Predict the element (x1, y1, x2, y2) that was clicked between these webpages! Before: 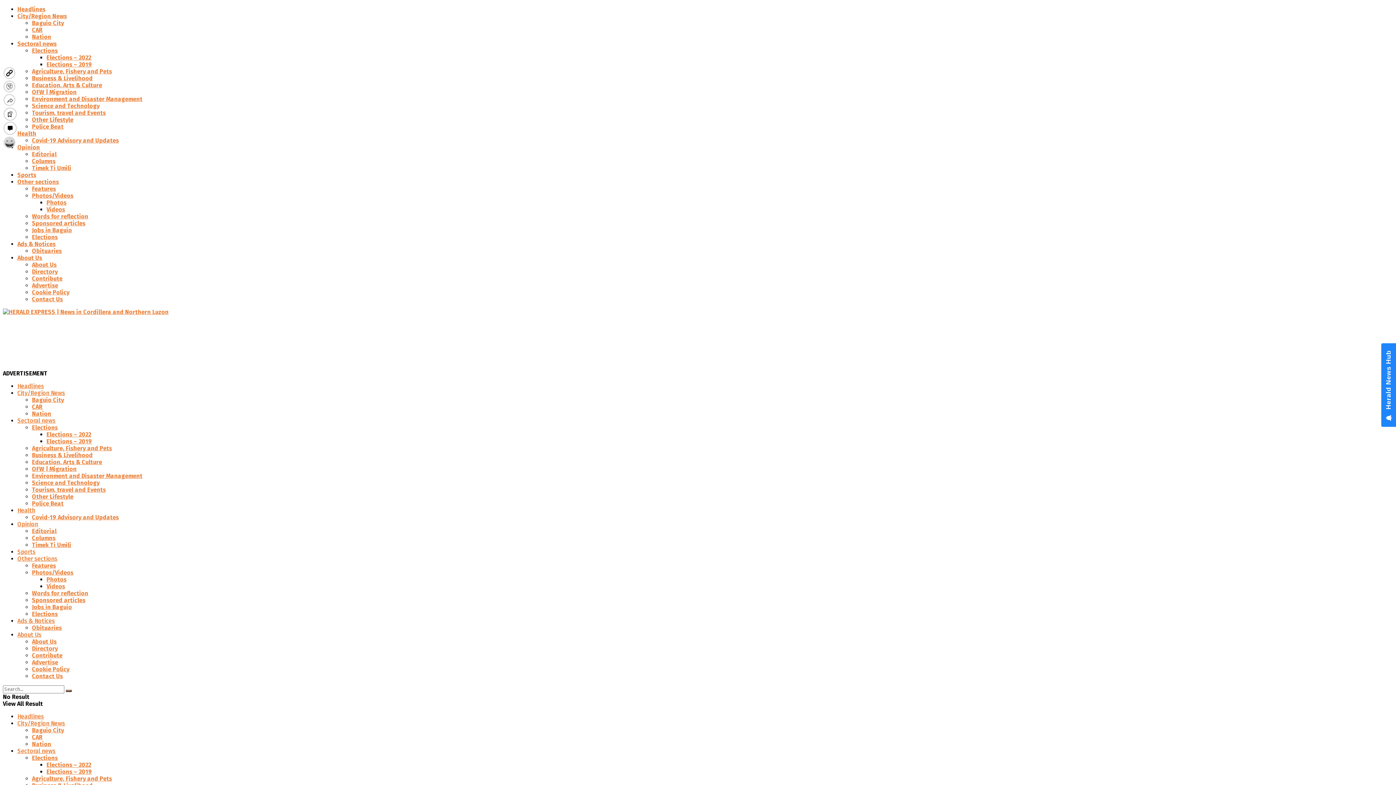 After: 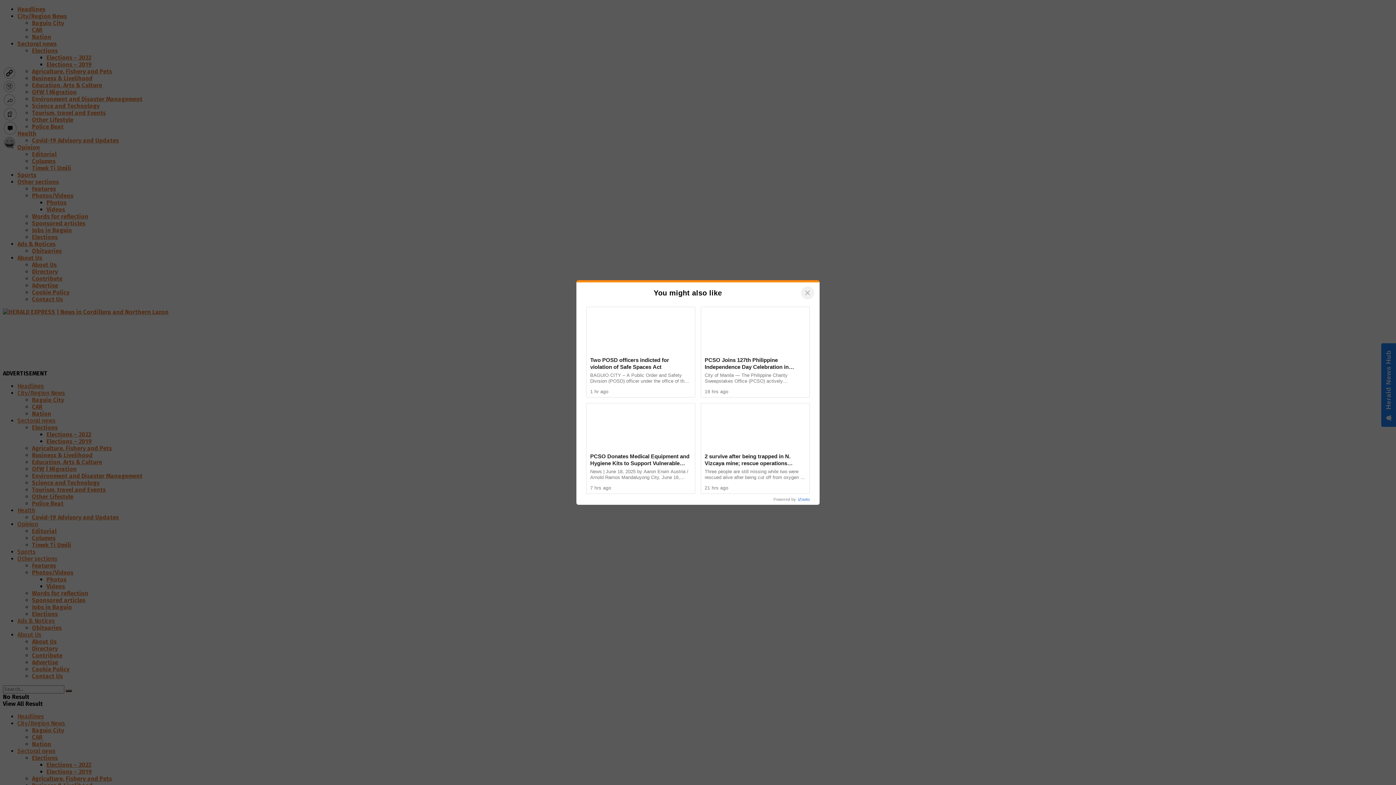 Action: label: Other sections bbox: (17, 178, 58, 185)